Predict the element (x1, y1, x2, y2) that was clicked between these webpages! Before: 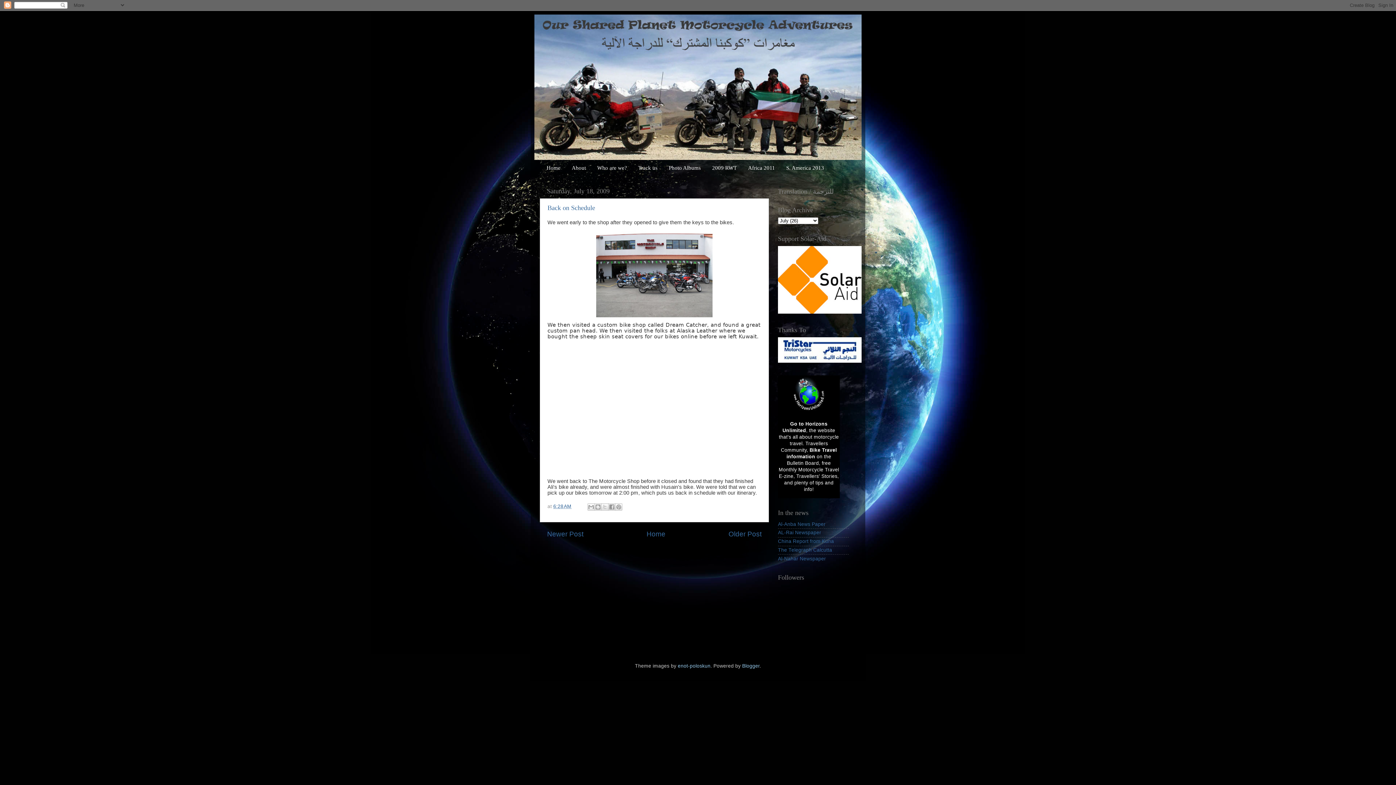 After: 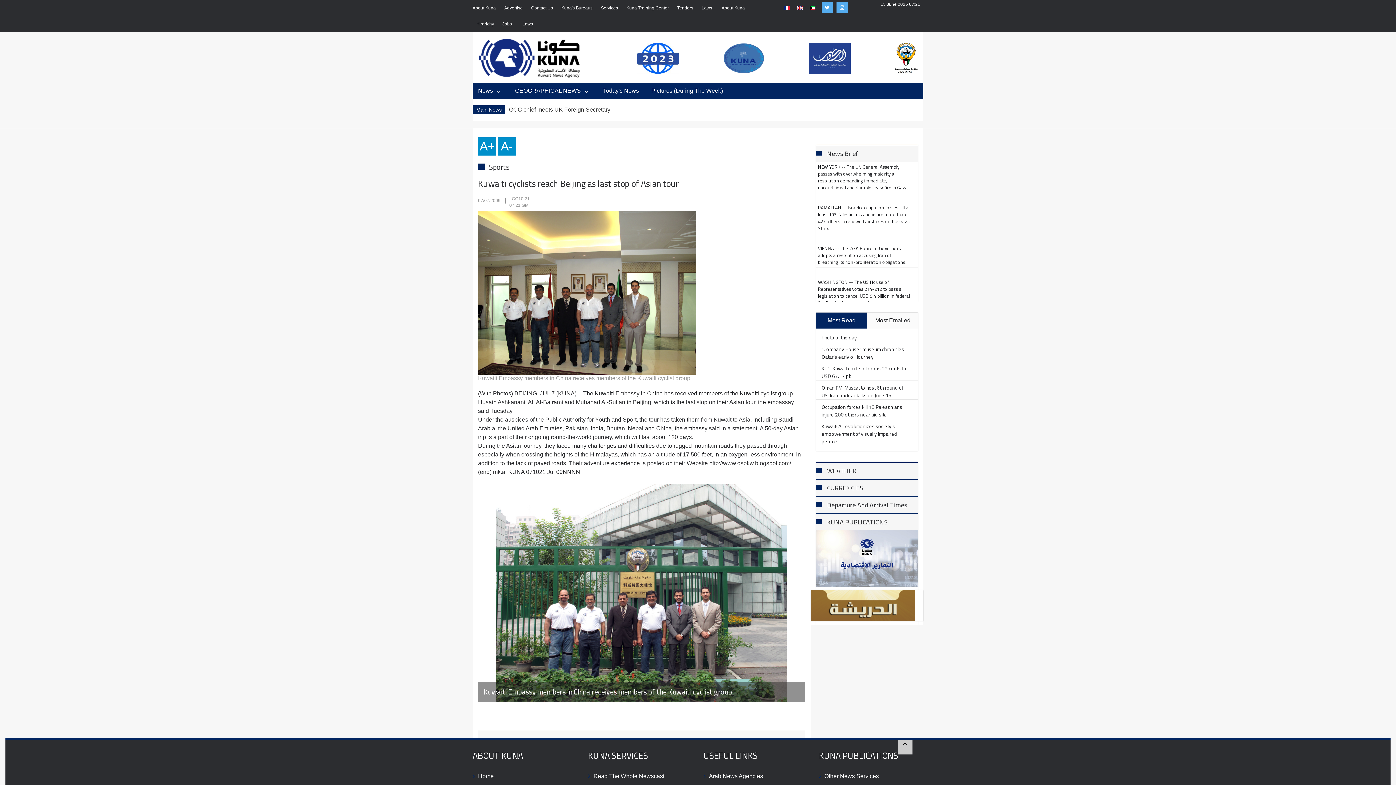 Action: label: China Report from Kuna bbox: (778, 538, 834, 544)